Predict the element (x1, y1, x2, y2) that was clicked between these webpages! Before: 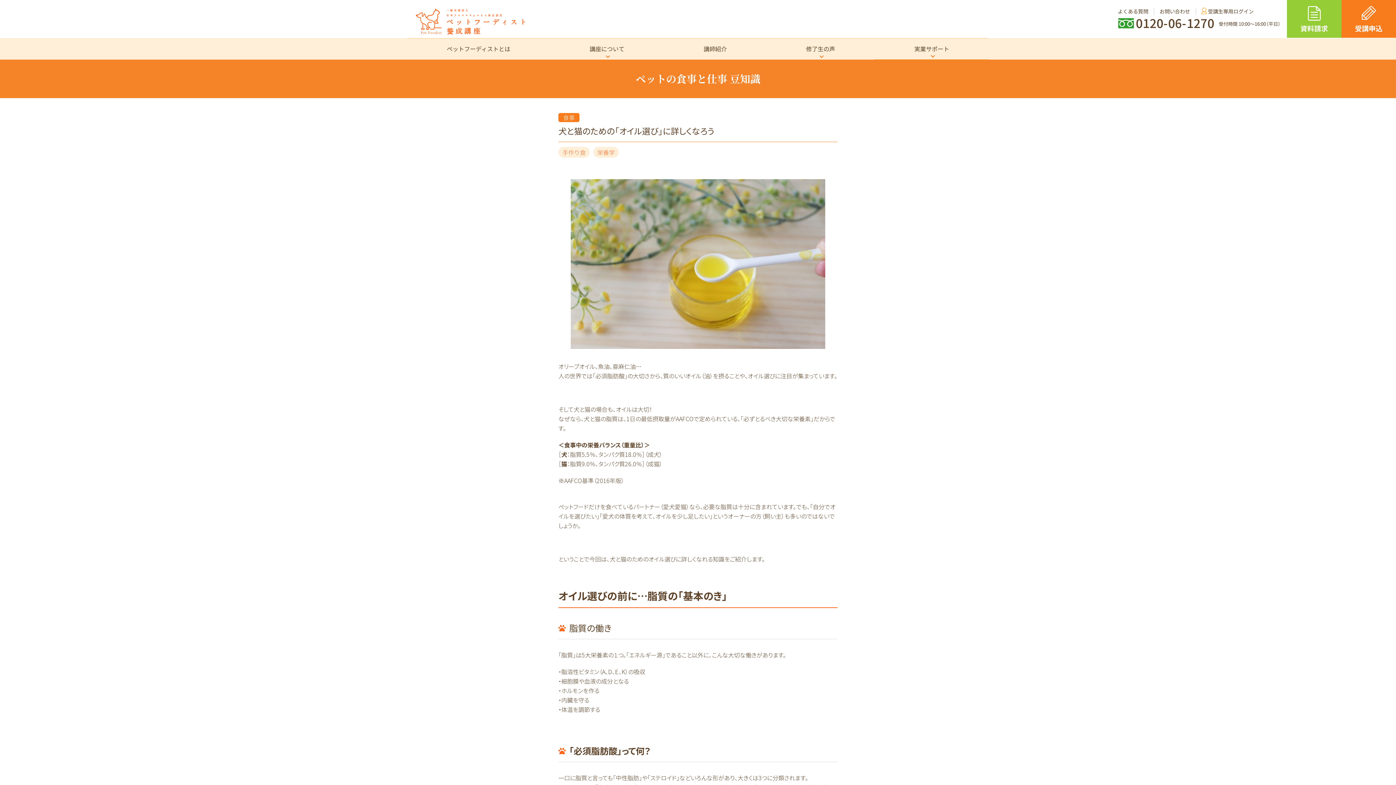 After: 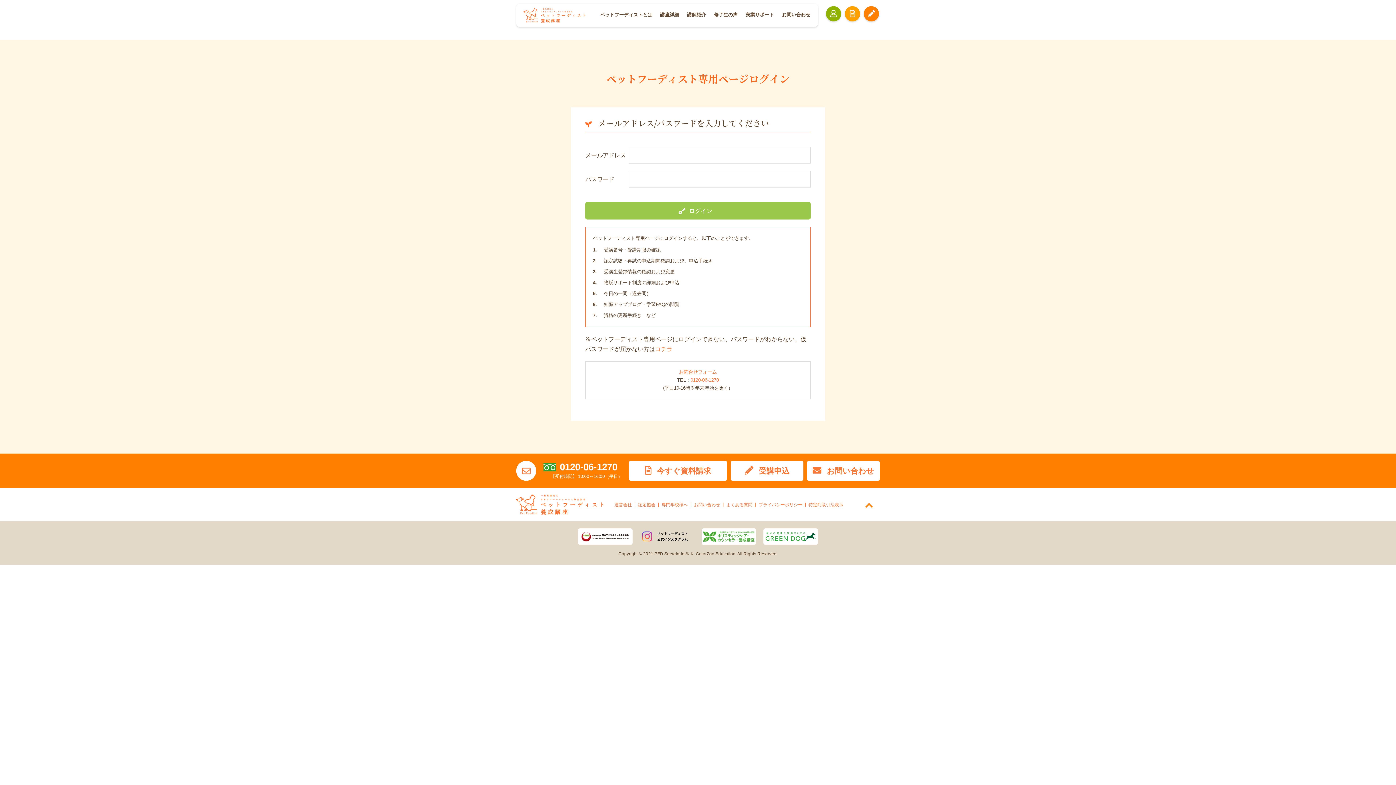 Action: bbox: (1196, 8, 1254, 14) label: 受講生専用ログイン